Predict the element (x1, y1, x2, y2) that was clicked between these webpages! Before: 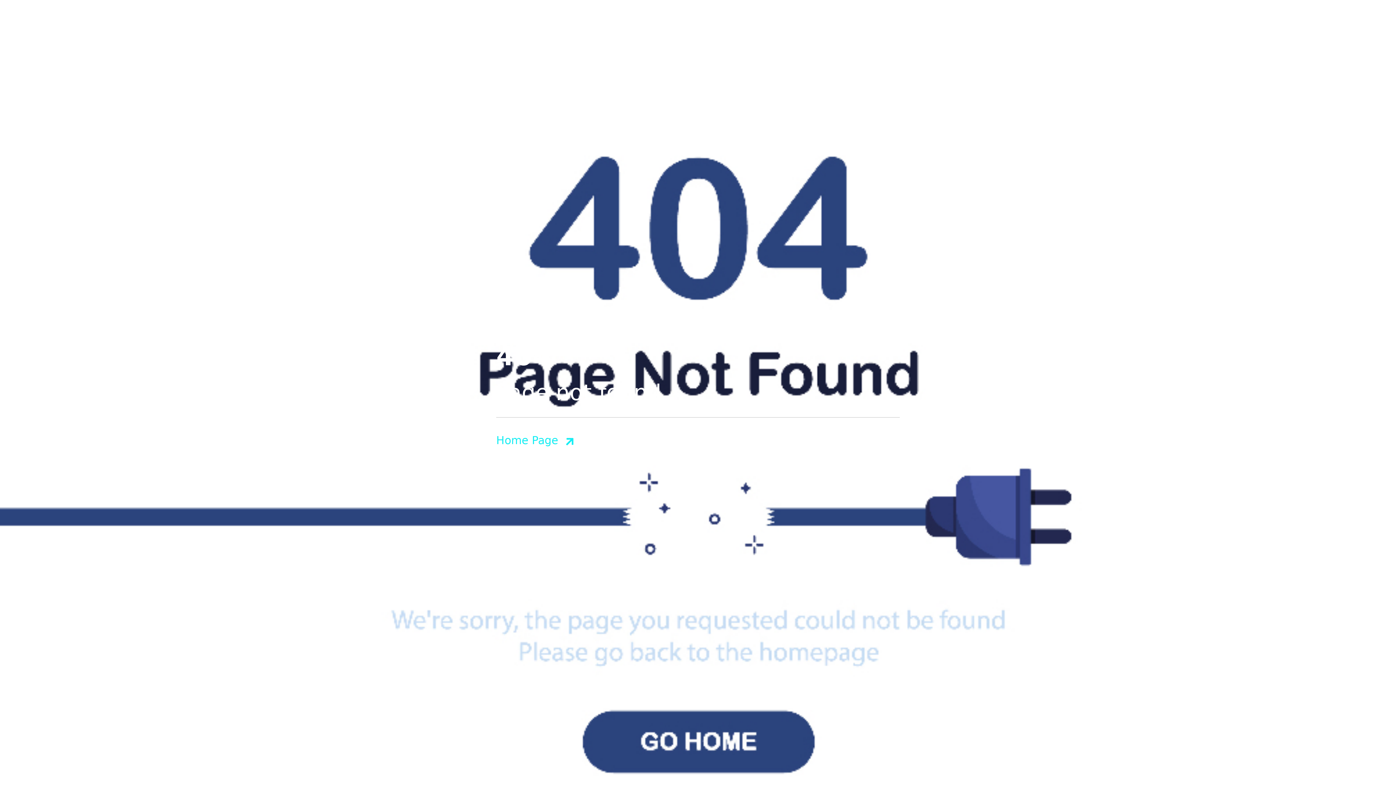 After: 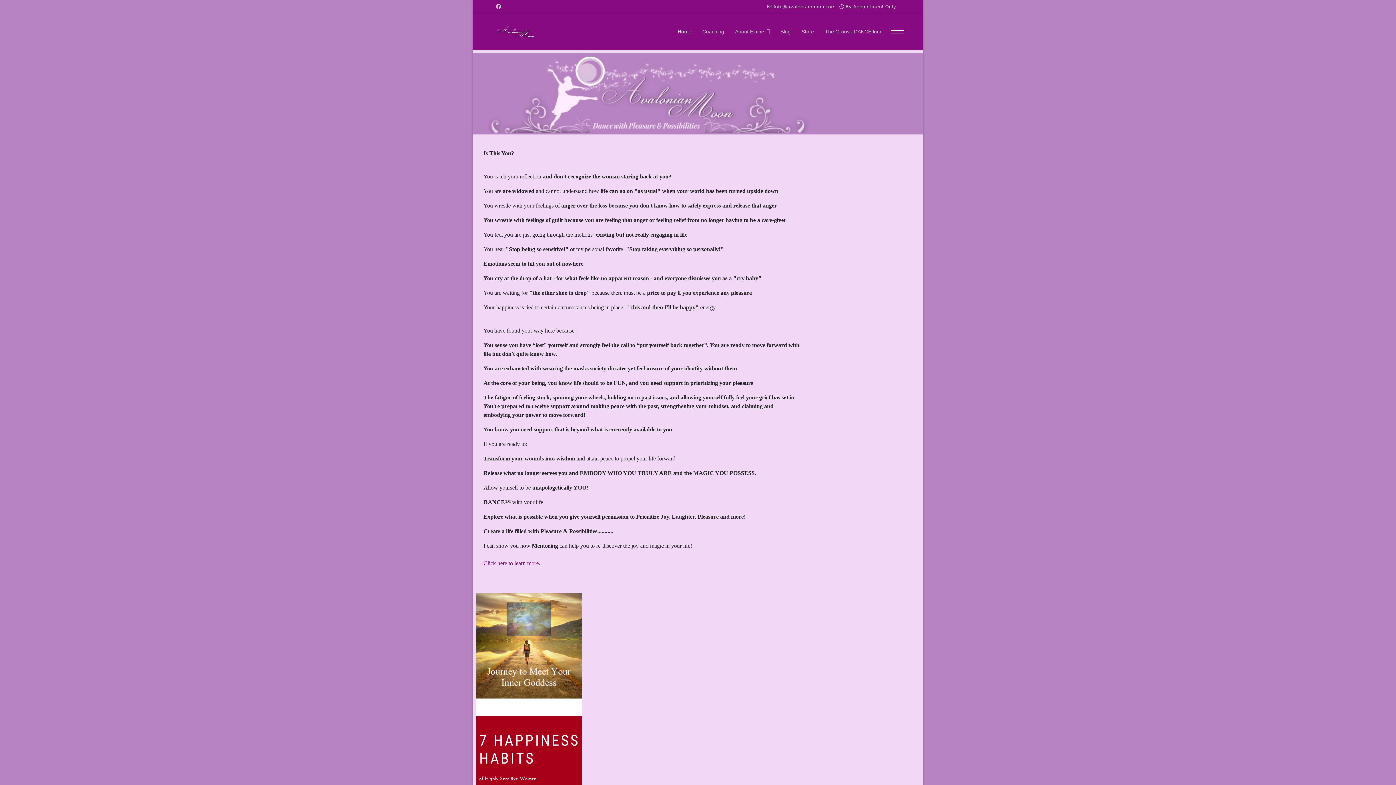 Action: label: Home Page bbox: (496, 432, 574, 448)